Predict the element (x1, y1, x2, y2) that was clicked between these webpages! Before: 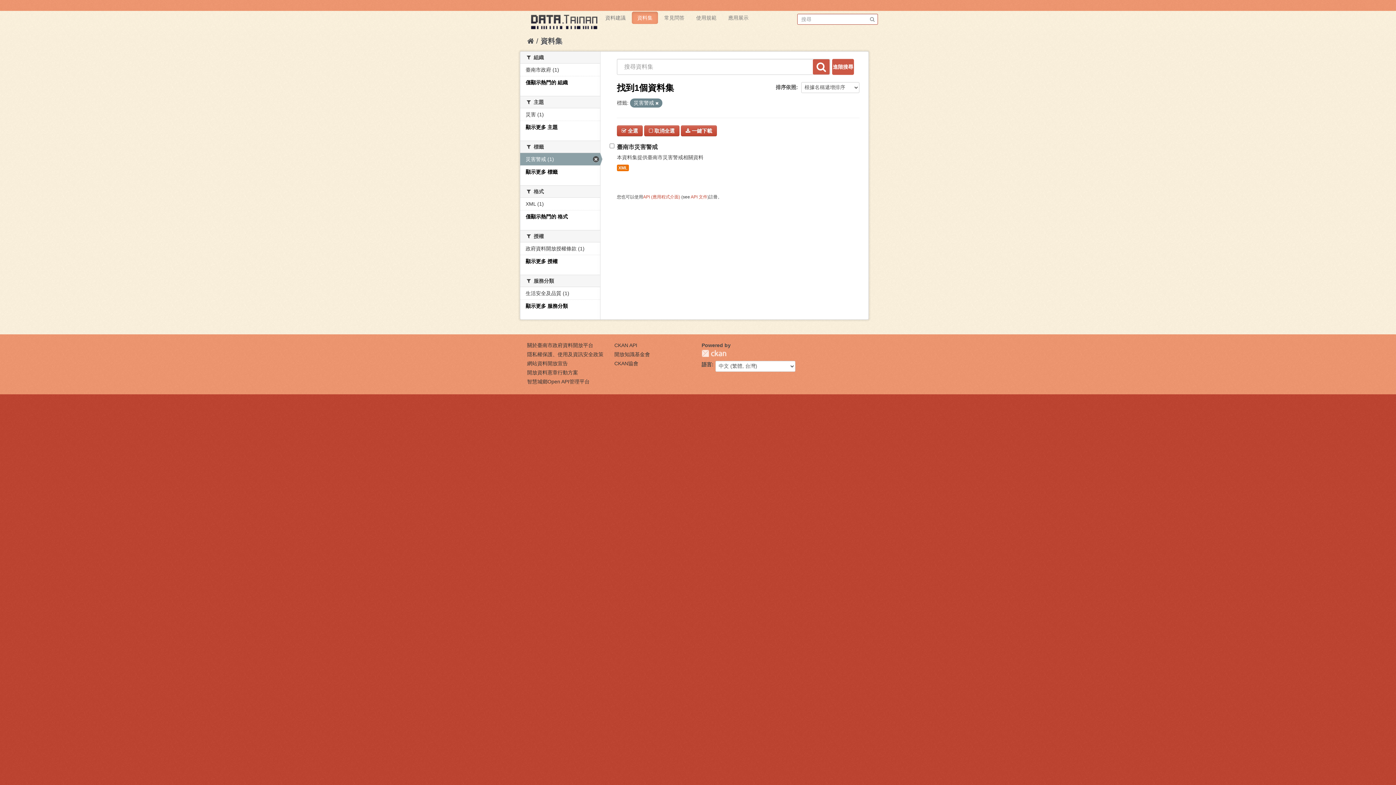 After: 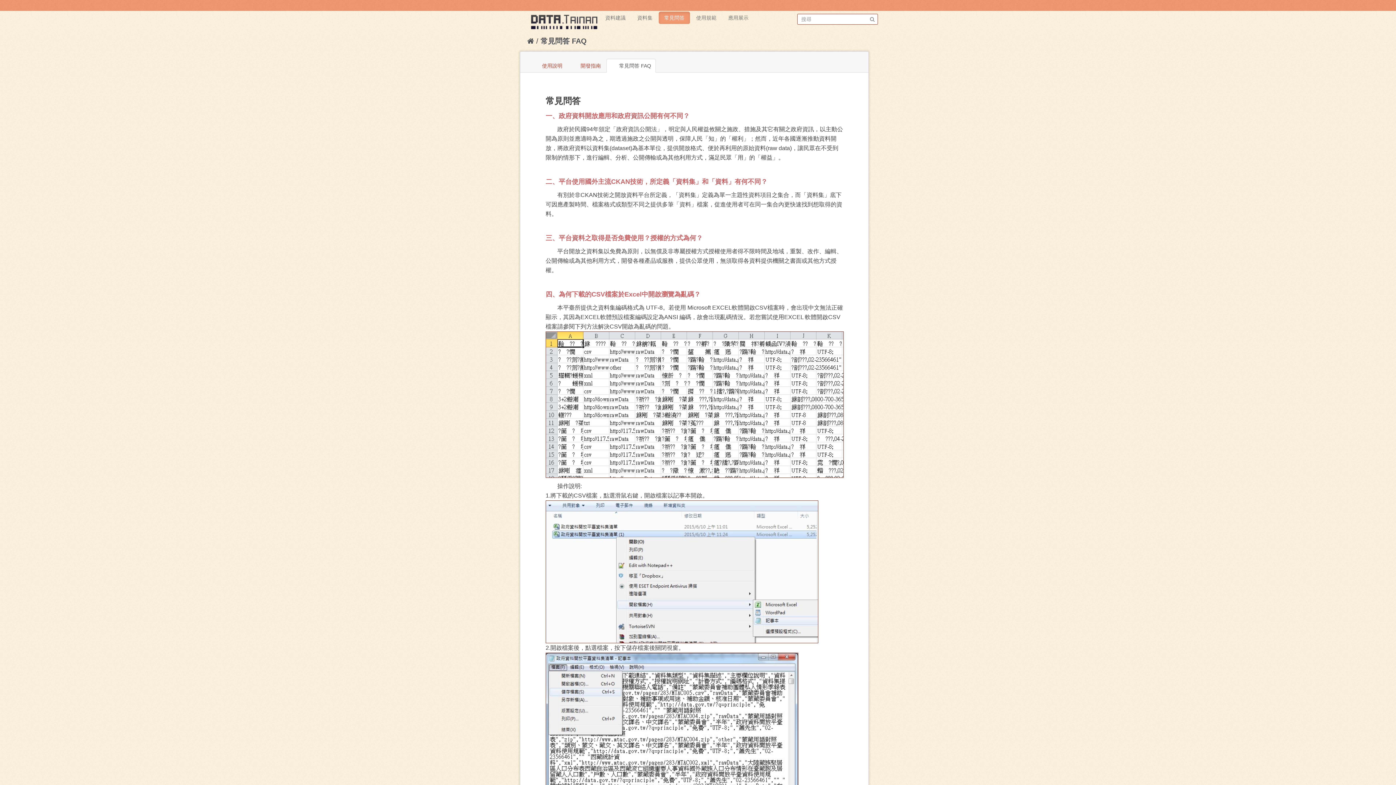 Action: bbox: (658, 11, 690, 24) label: 常見問答